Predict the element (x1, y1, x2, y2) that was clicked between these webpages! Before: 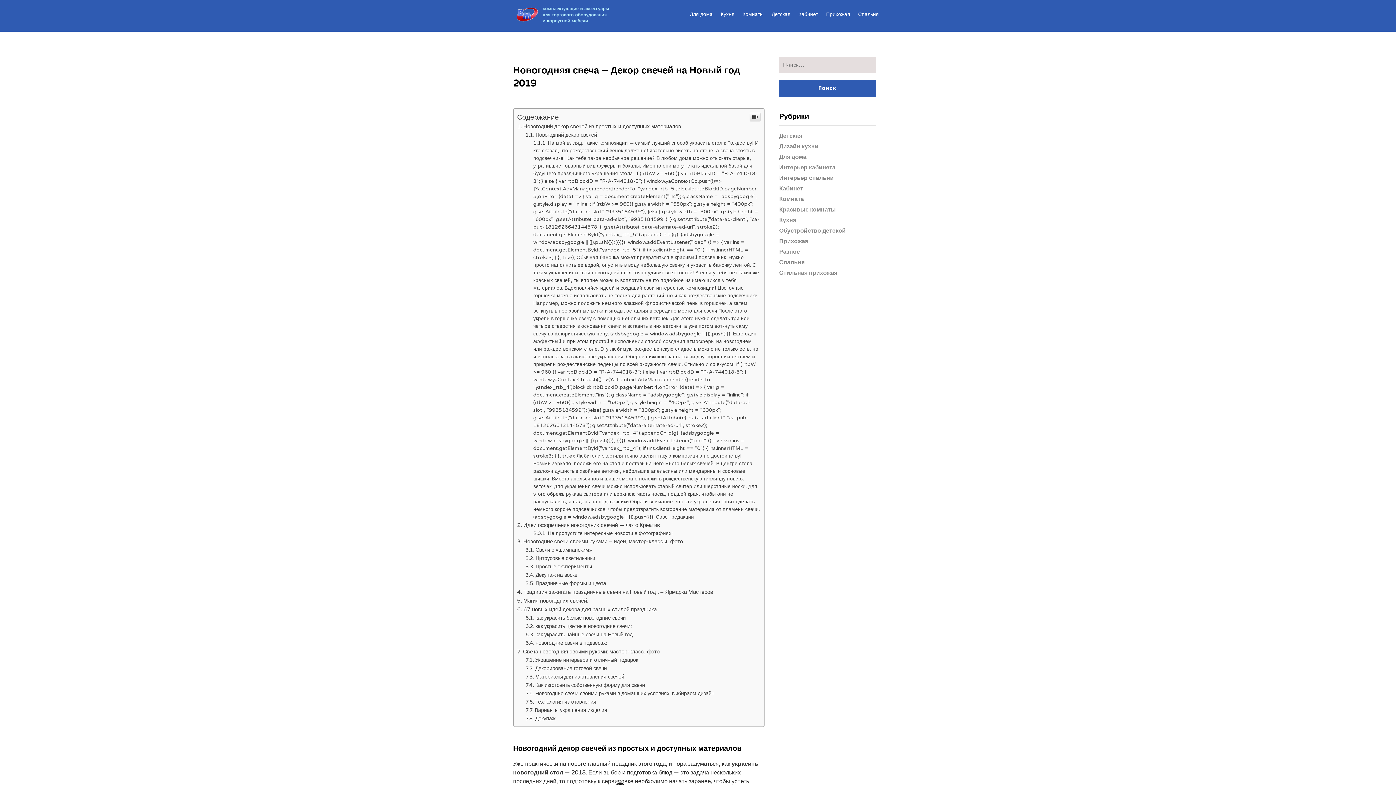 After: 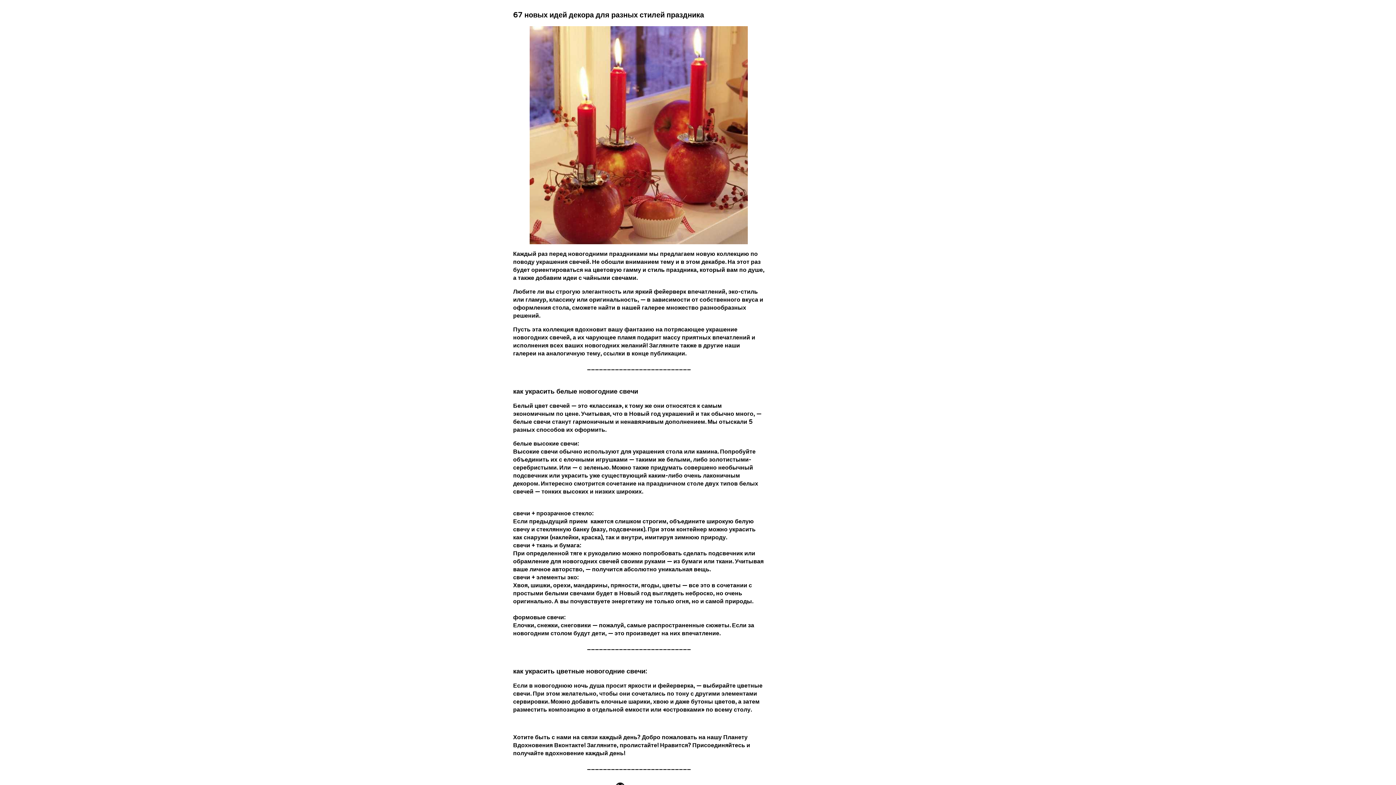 Action: label: 67 новых идей декора для разных стилей праздника bbox: (517, 754, 656, 761)